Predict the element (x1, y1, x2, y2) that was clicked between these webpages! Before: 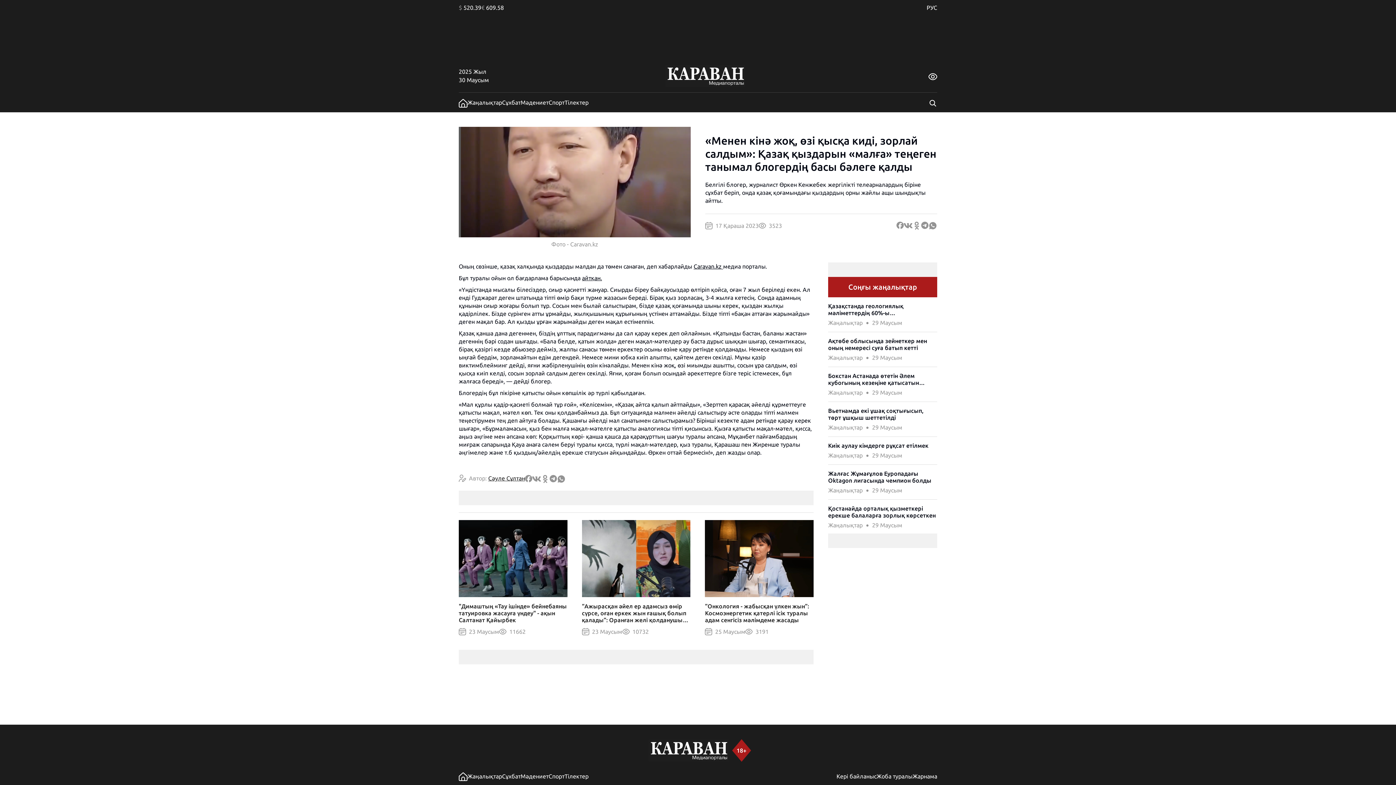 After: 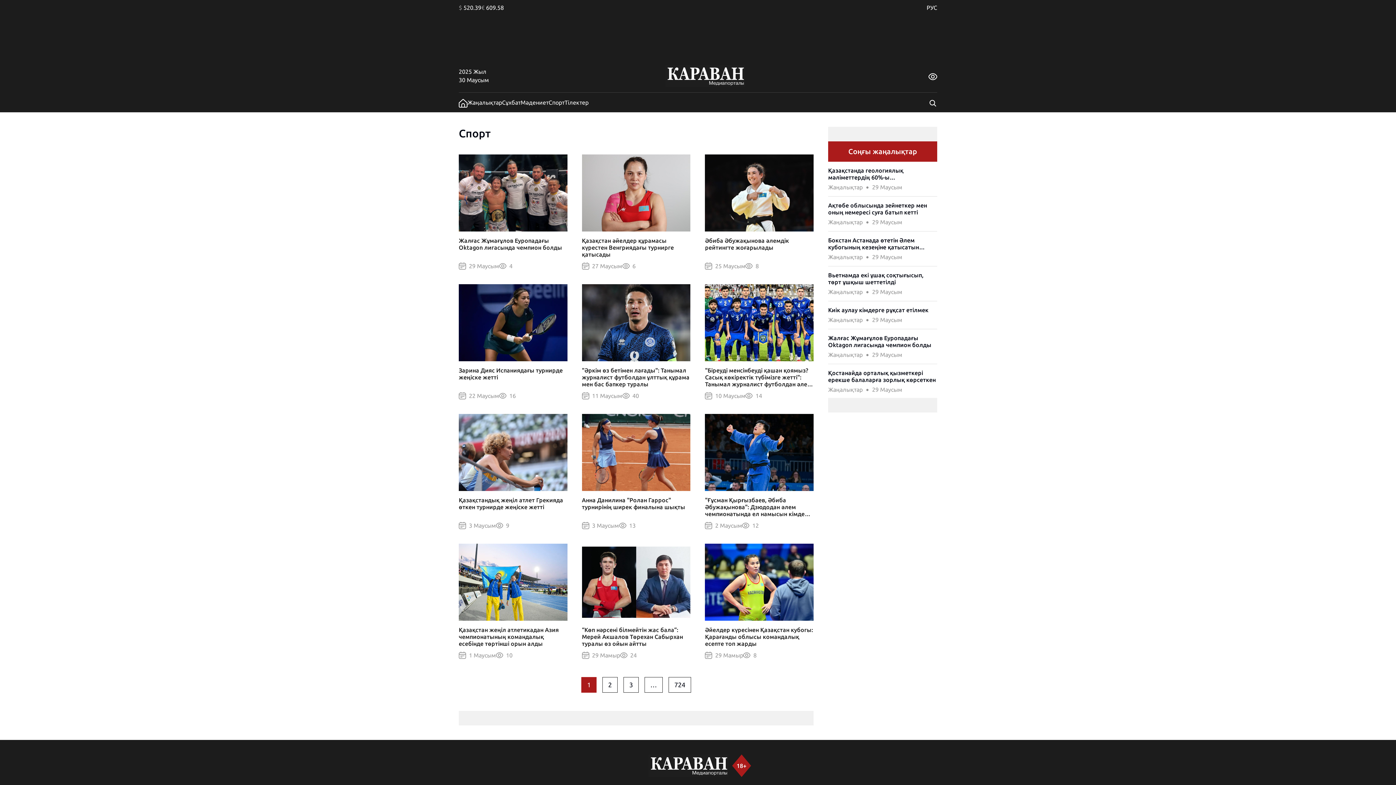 Action: label: Спорт bbox: (548, 99, 564, 105)